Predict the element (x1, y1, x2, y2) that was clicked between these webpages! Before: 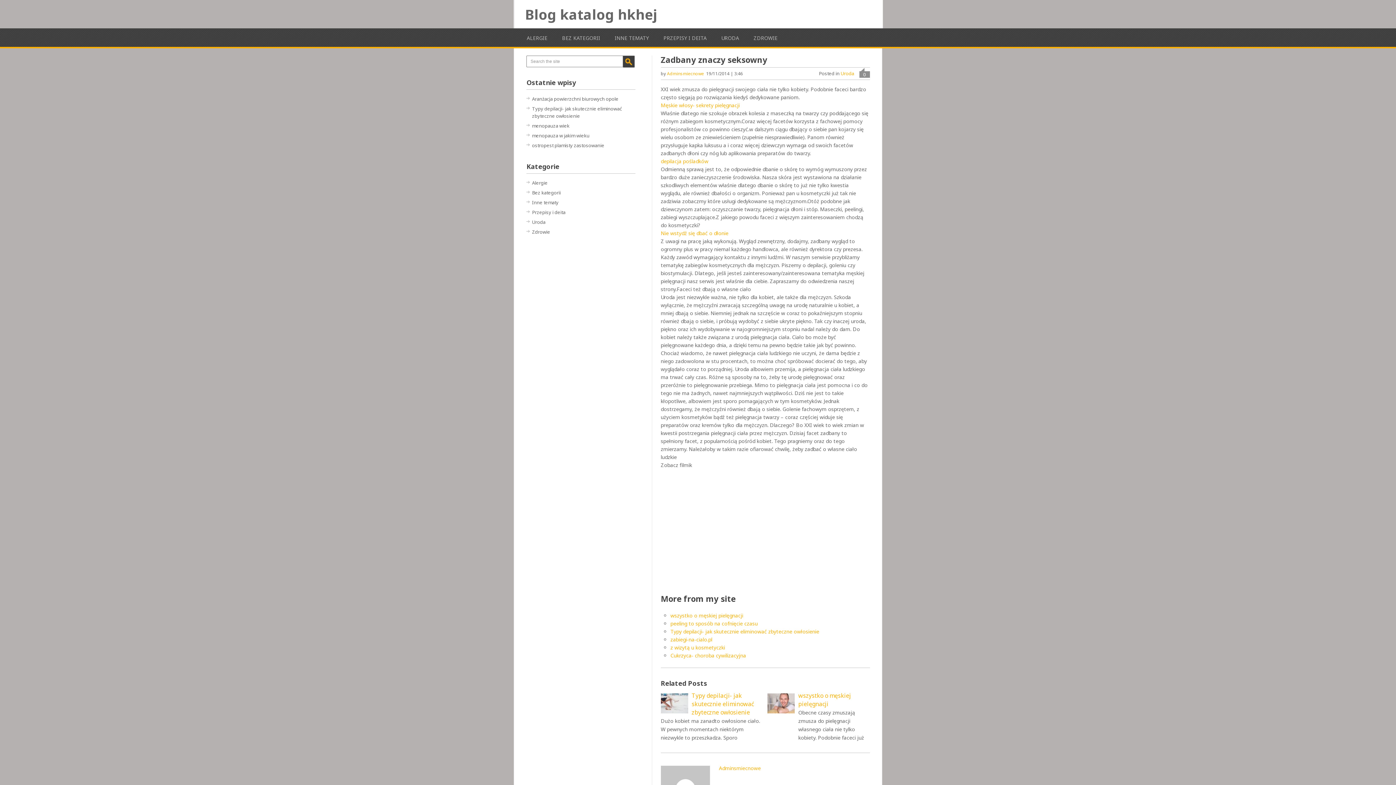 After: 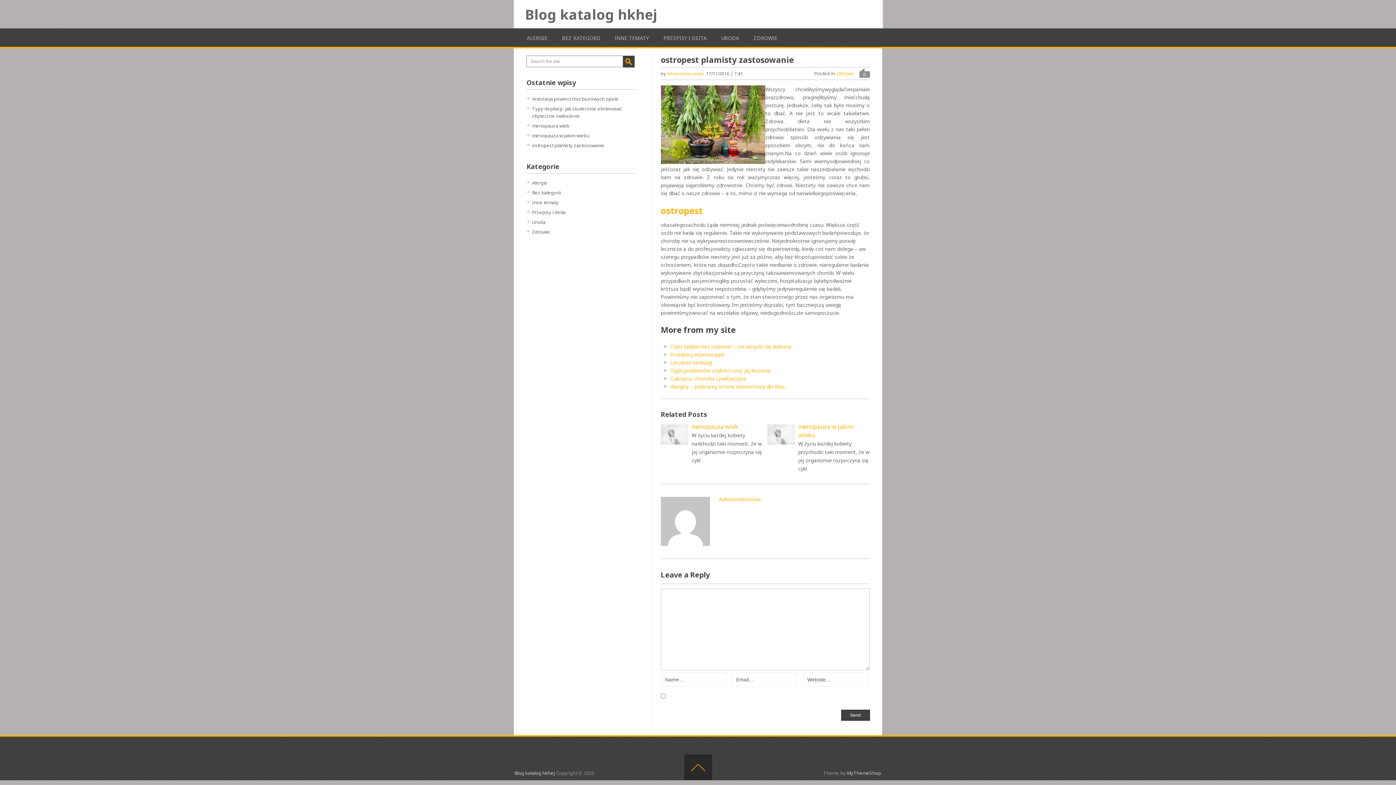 Action: label: ostropest plamisty zastosowanie bbox: (532, 142, 604, 148)